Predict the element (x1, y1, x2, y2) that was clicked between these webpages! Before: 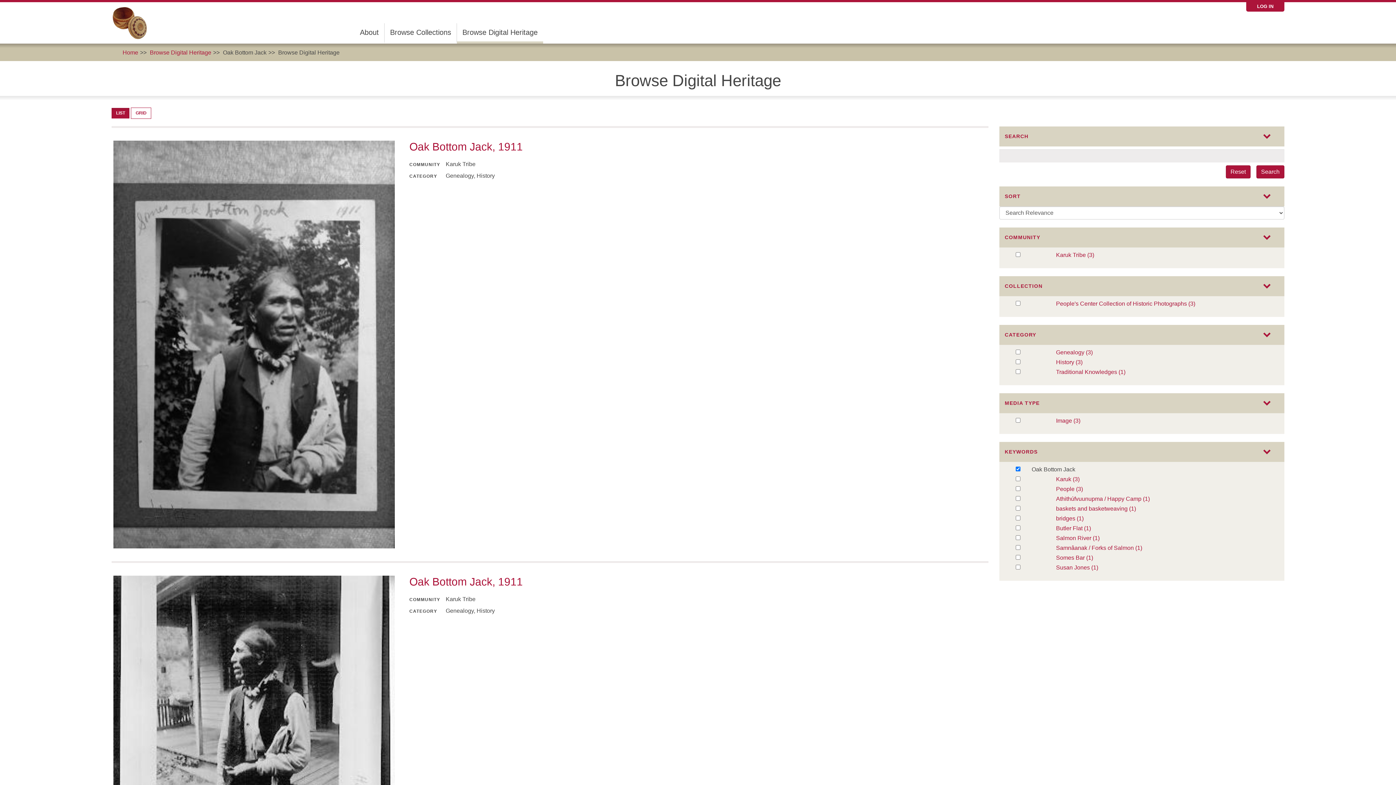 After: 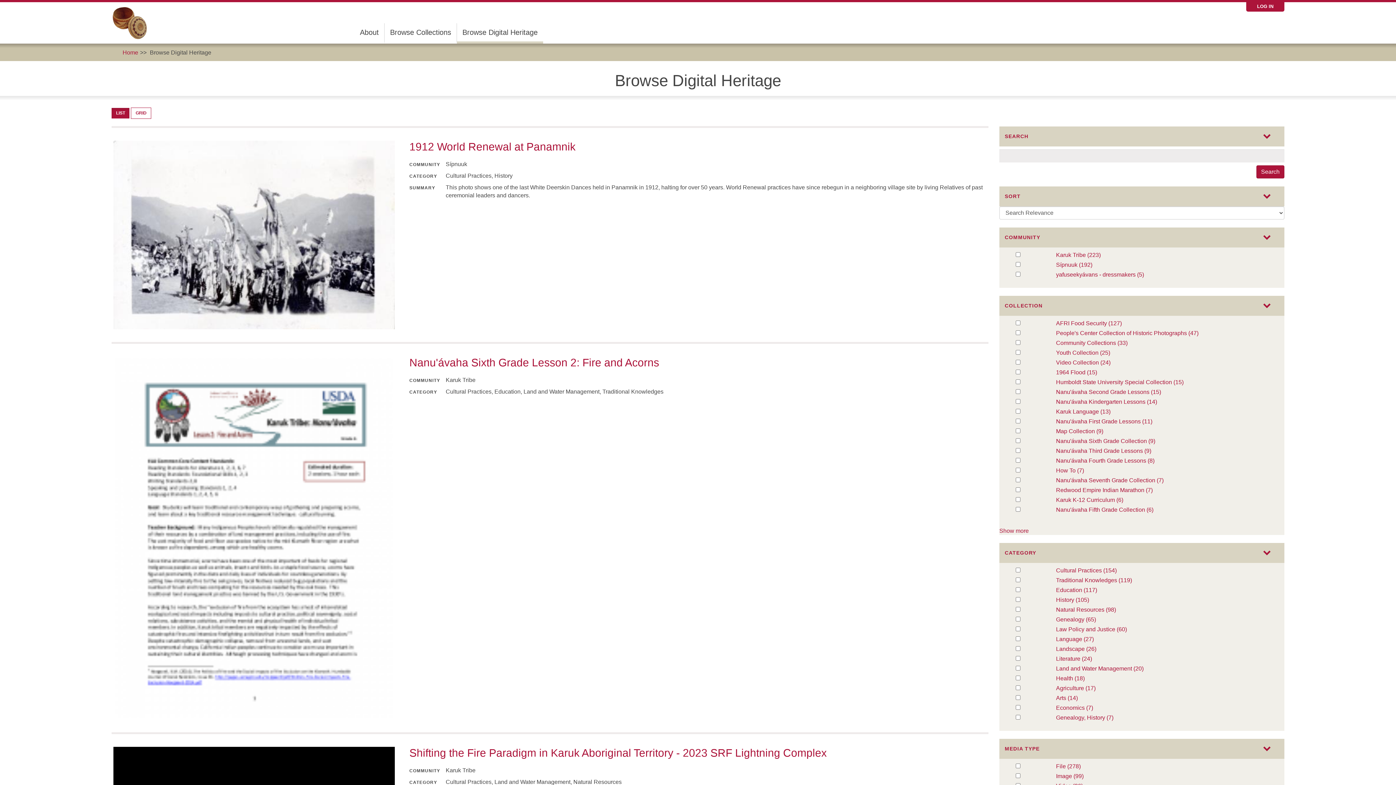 Action: bbox: (1226, 165, 1250, 178) label: Reset